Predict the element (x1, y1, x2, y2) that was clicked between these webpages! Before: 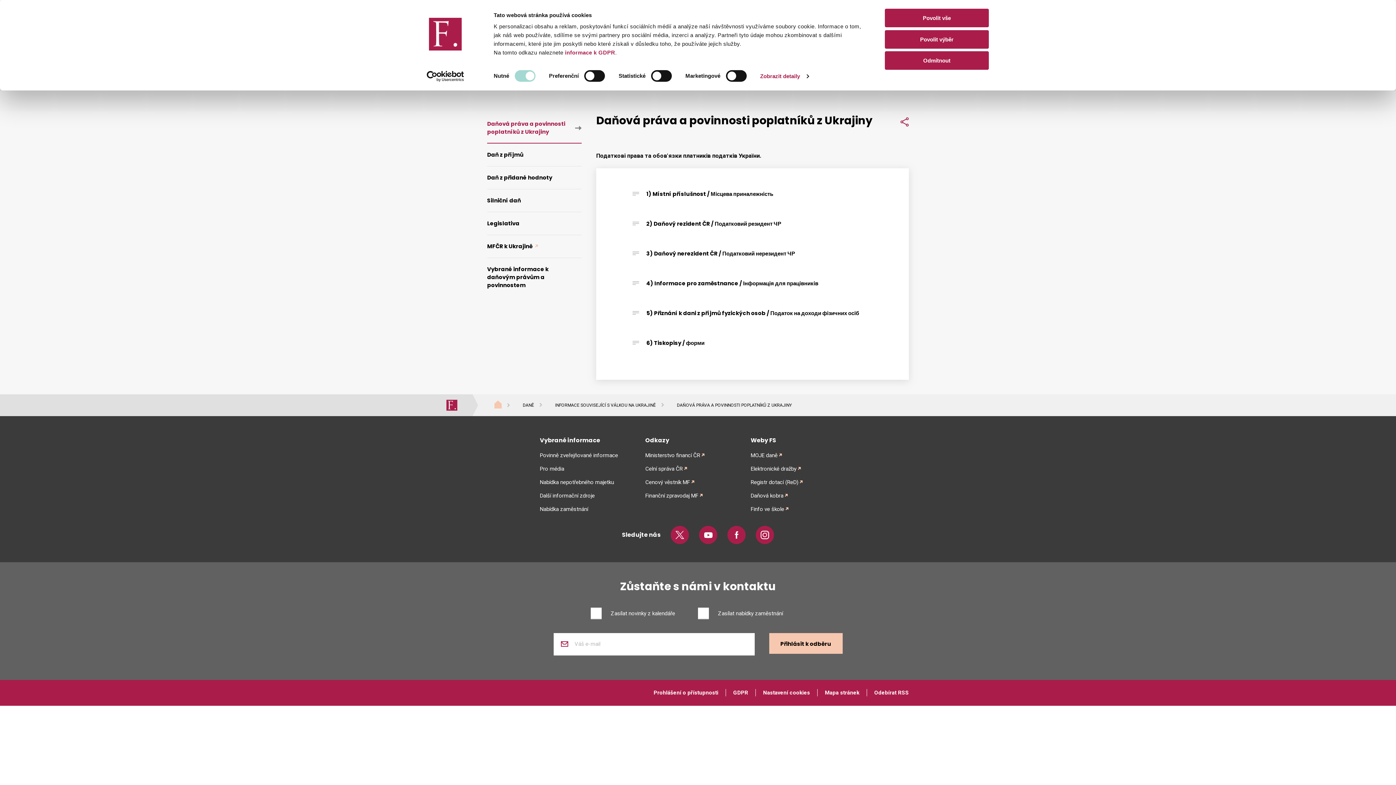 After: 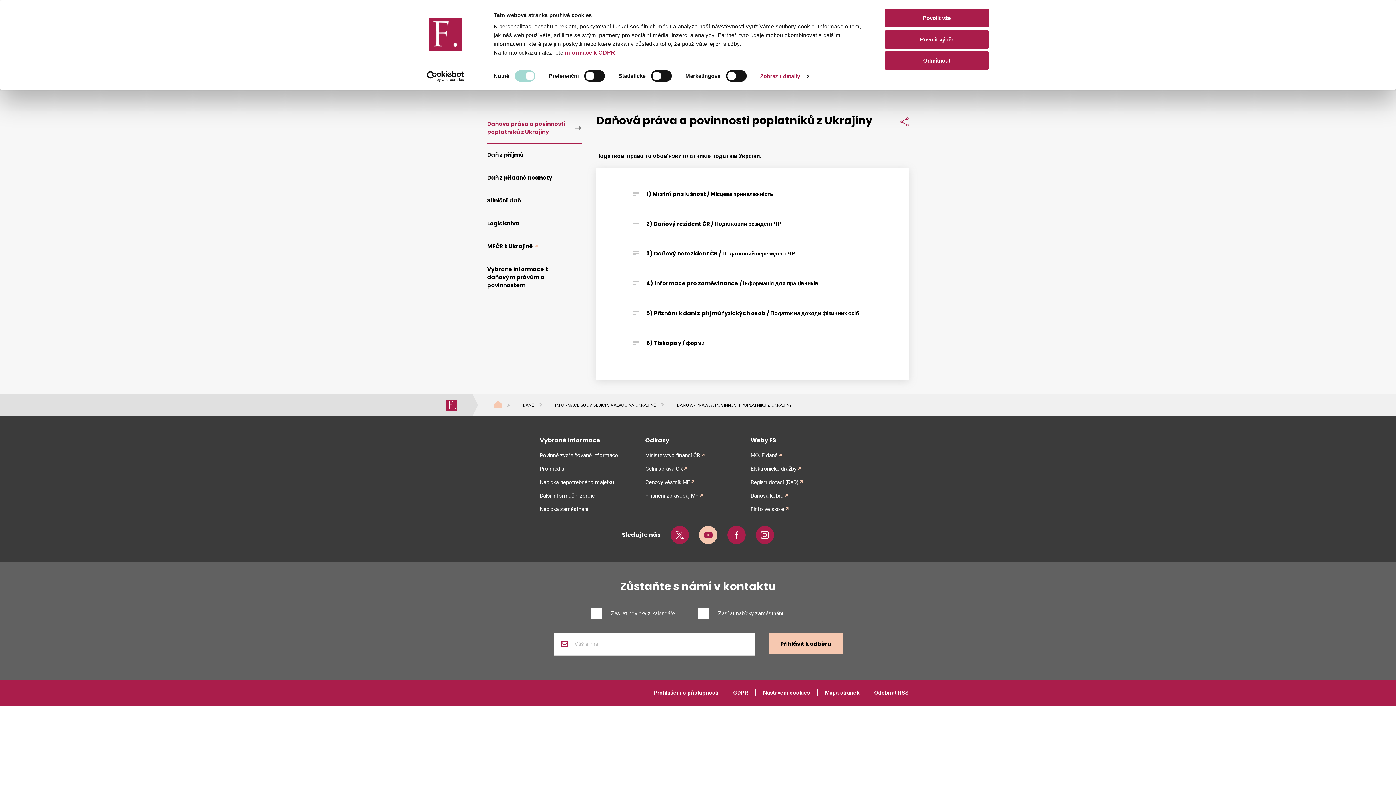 Action: bbox: (699, 526, 717, 544) label: Youtube